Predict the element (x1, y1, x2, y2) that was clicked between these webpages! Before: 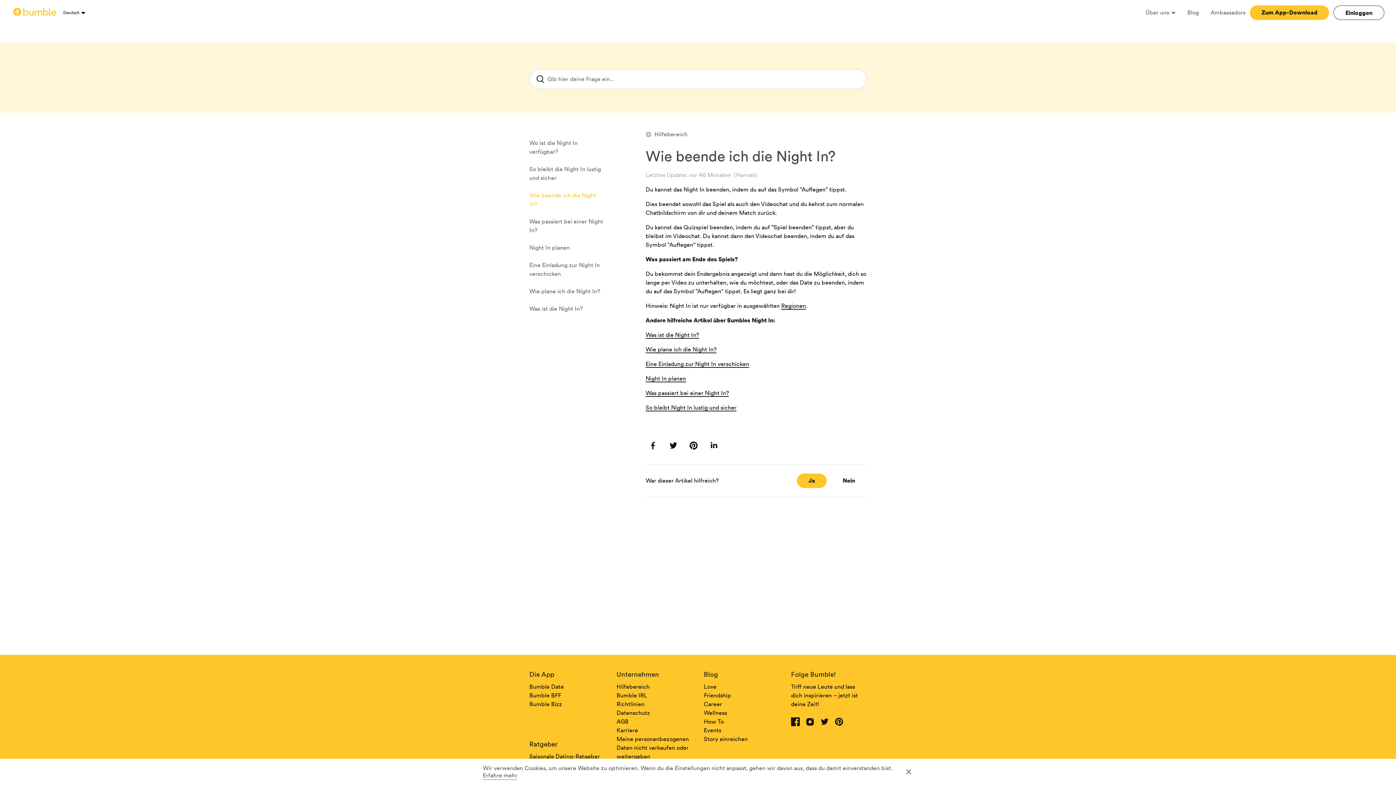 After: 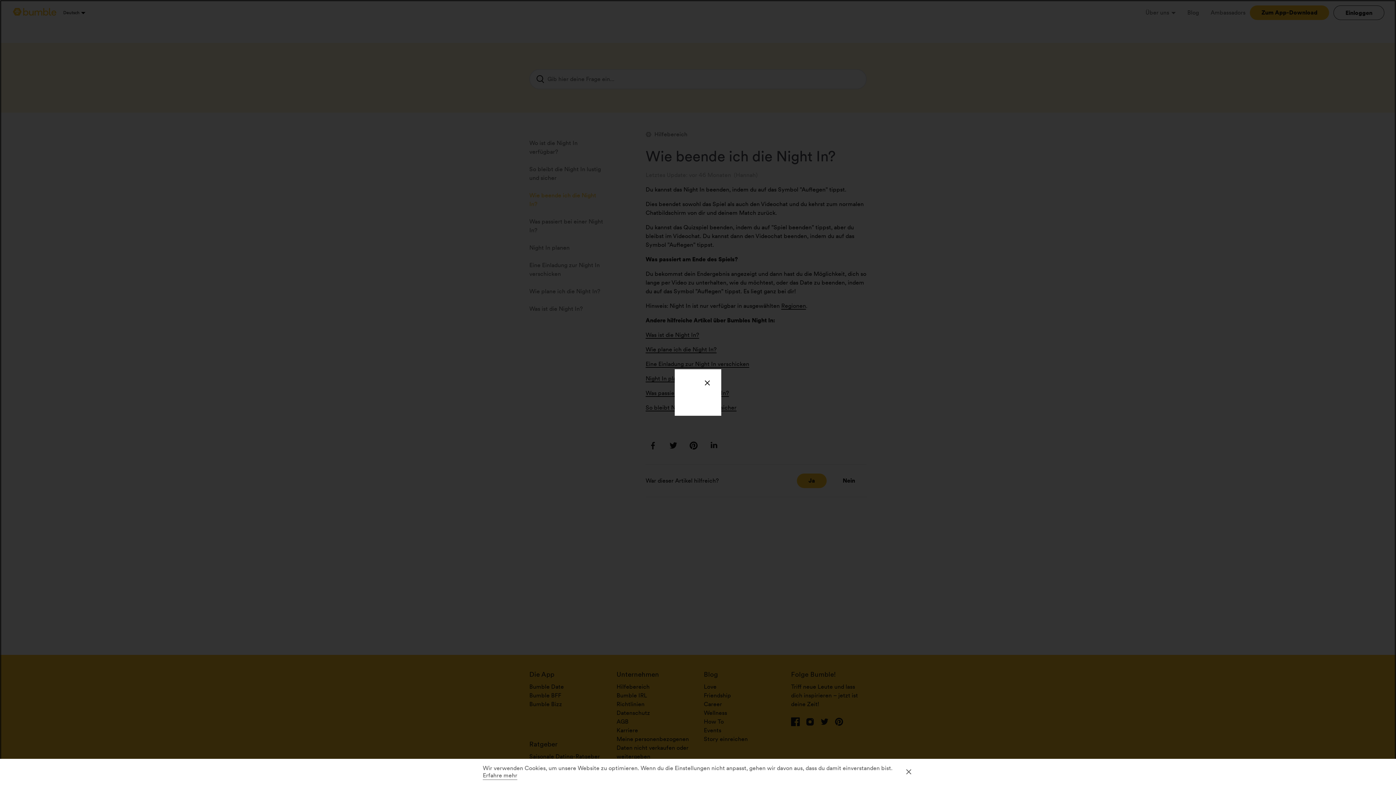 Action: bbox: (1250, 5, 1329, 20) label: Zum App-Download